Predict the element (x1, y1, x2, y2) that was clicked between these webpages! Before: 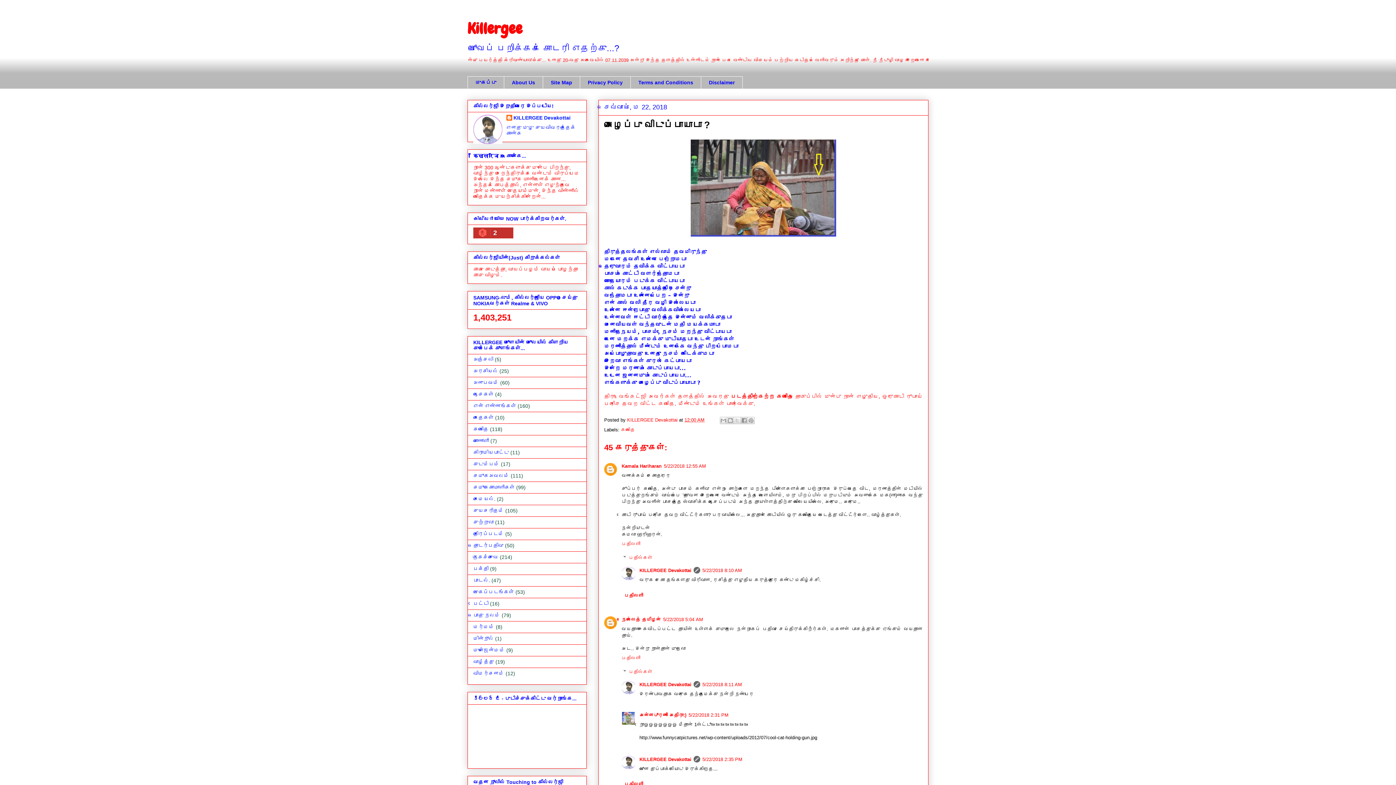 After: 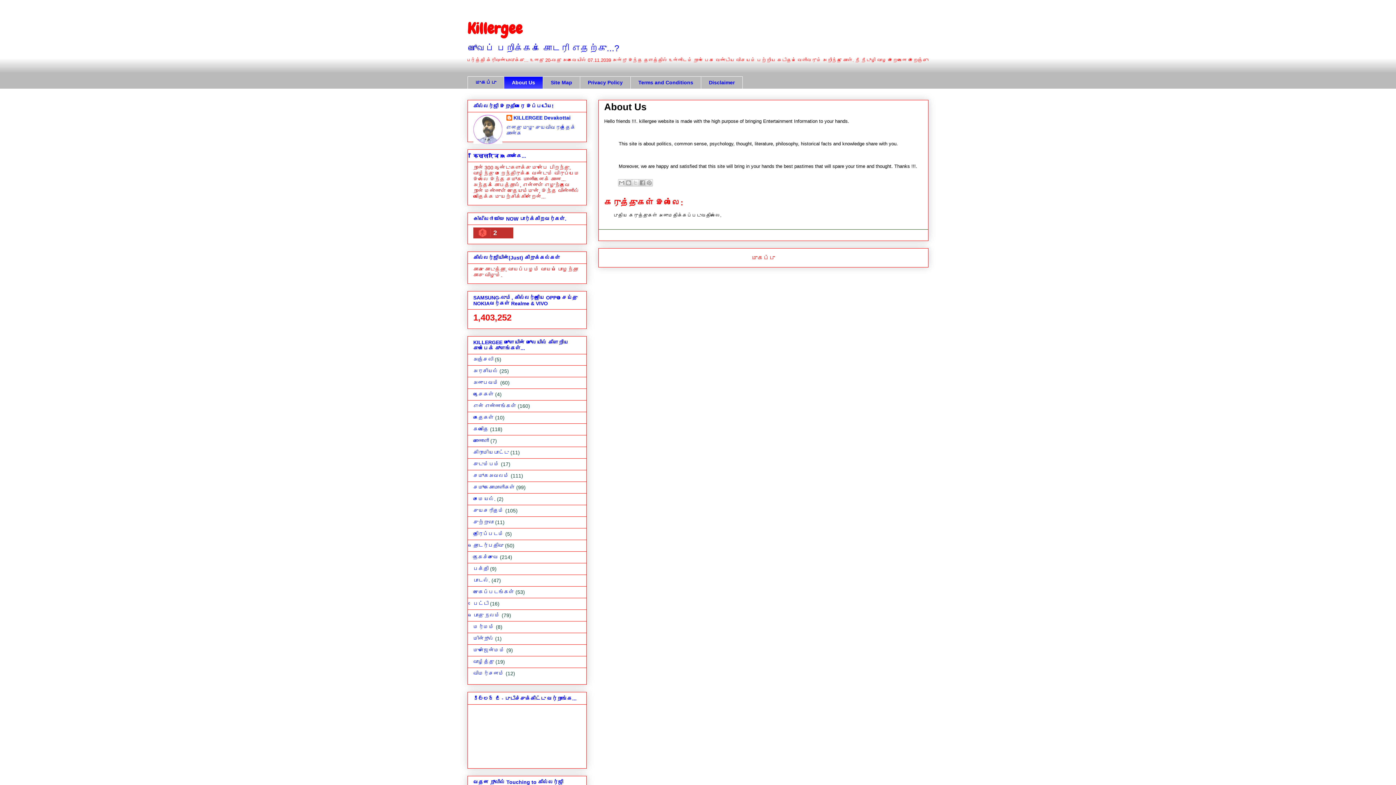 Action: bbox: (504, 76, 542, 89) label: About Us